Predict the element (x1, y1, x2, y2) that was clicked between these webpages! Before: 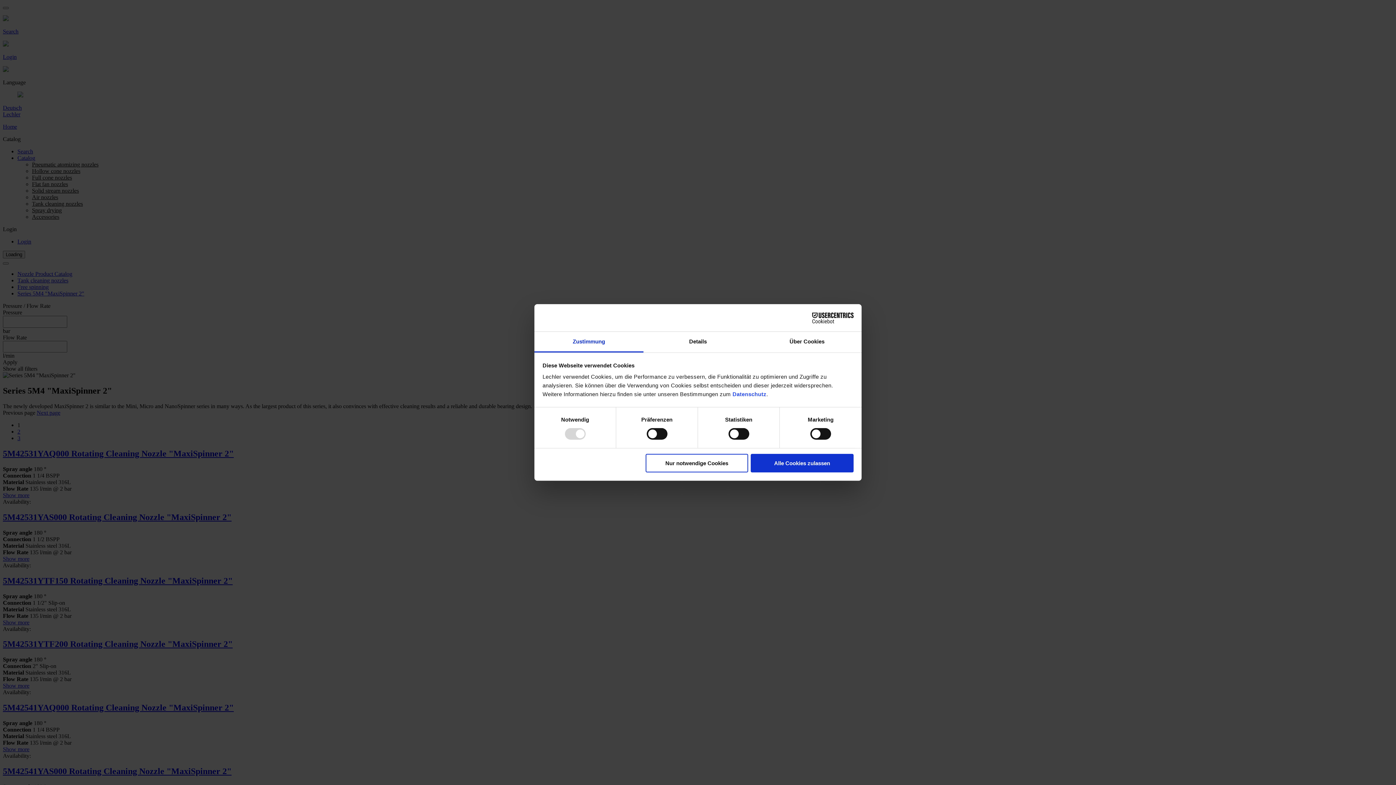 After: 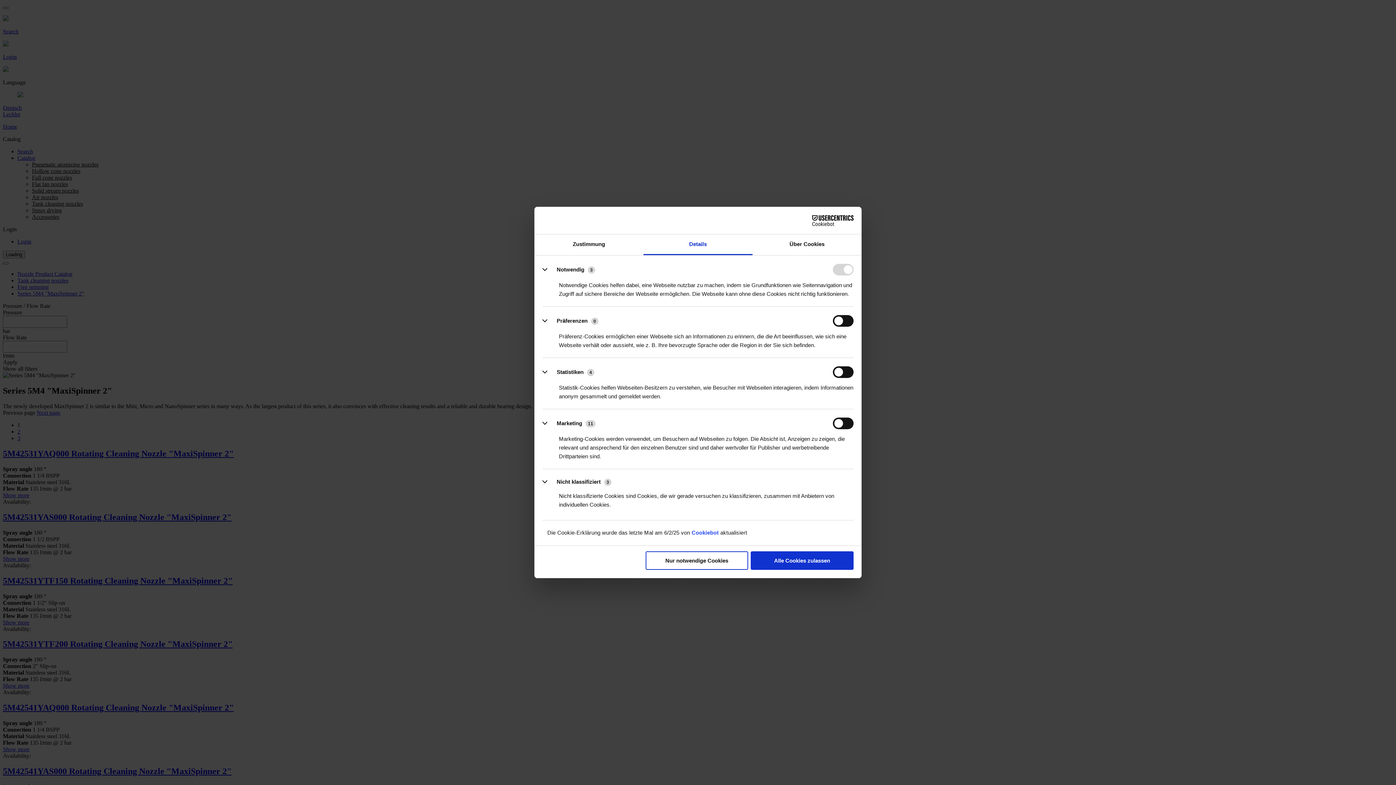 Action: bbox: (643, 331, 752, 352) label: Details